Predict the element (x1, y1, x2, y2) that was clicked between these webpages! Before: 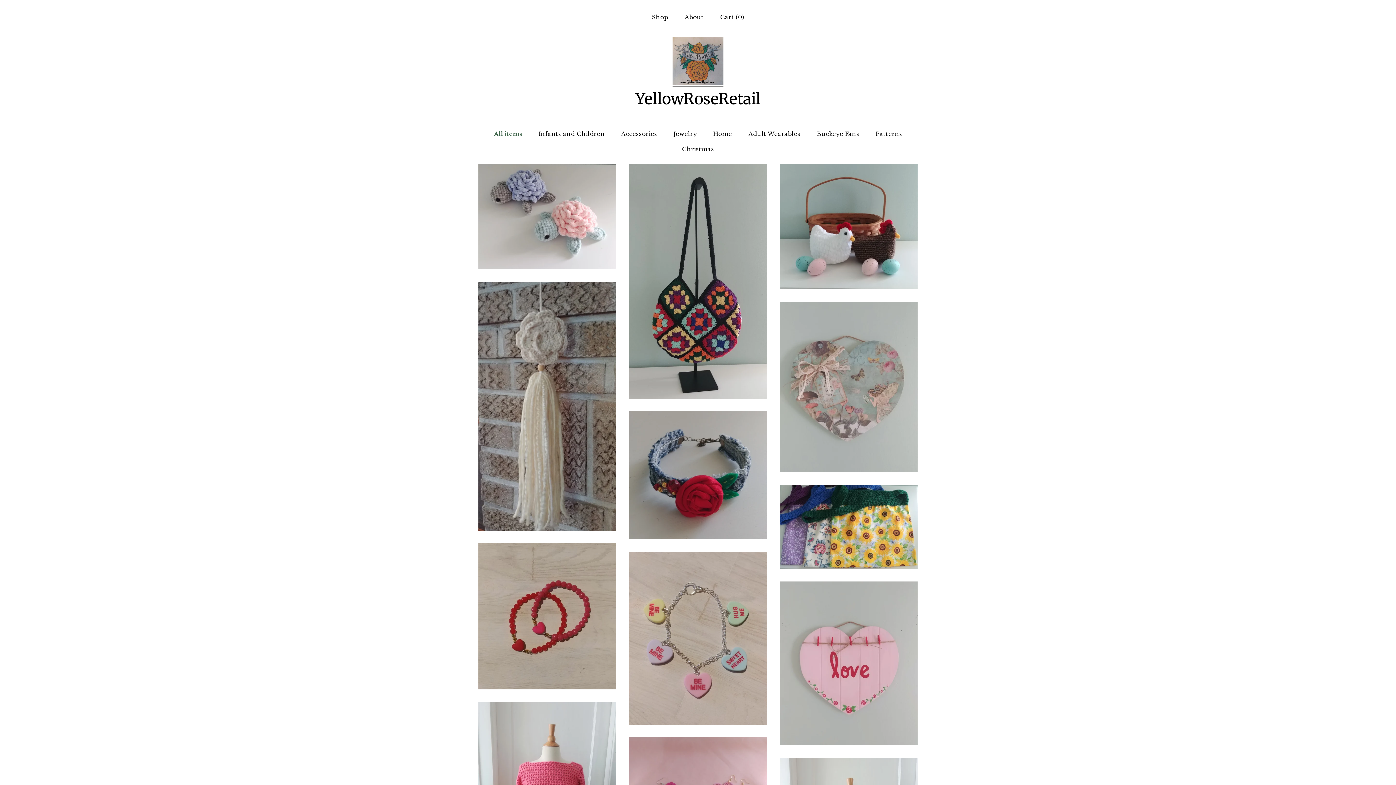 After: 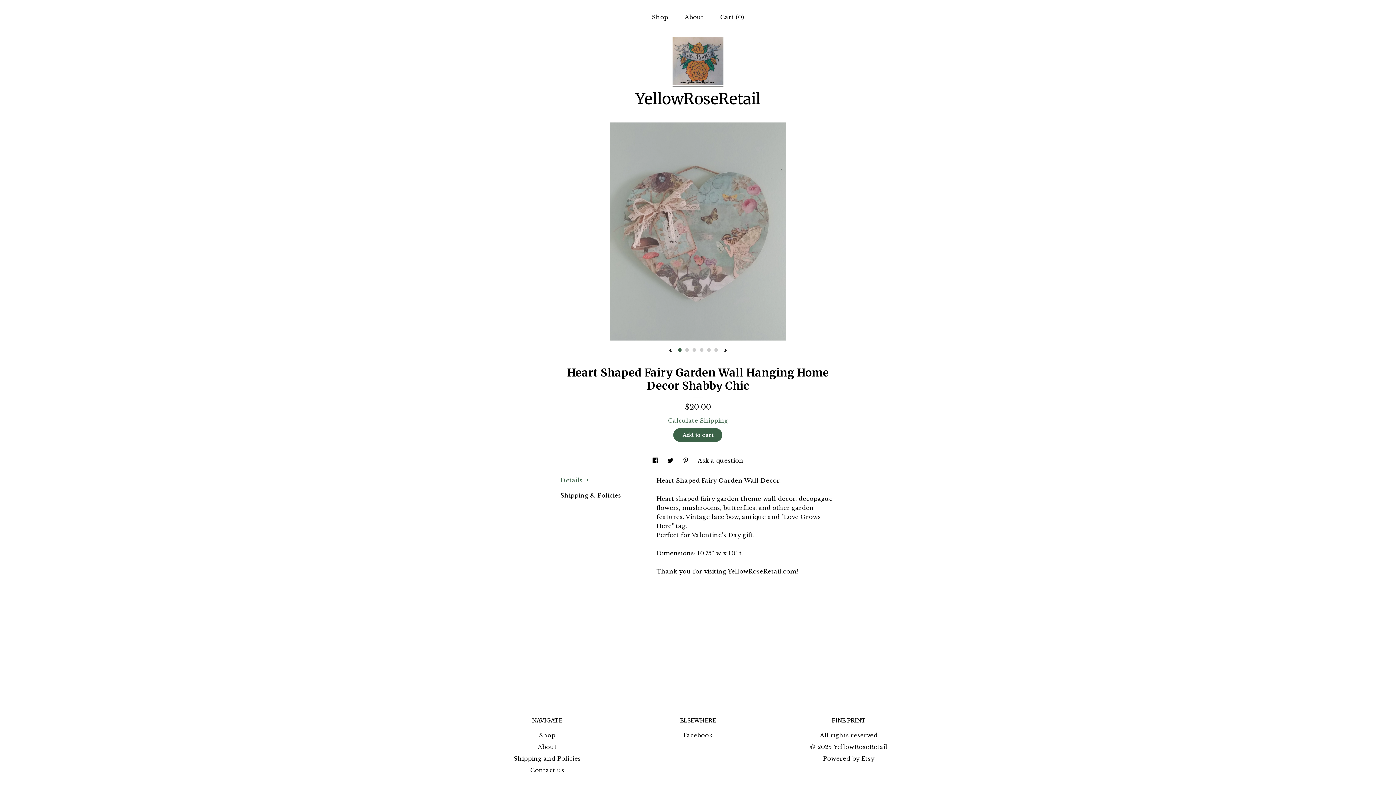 Action: bbox: (780, 301, 917, 474) label: Heart Shaped Fairy Garden Wall Hanging Home Decor Shabby Chic$20.00